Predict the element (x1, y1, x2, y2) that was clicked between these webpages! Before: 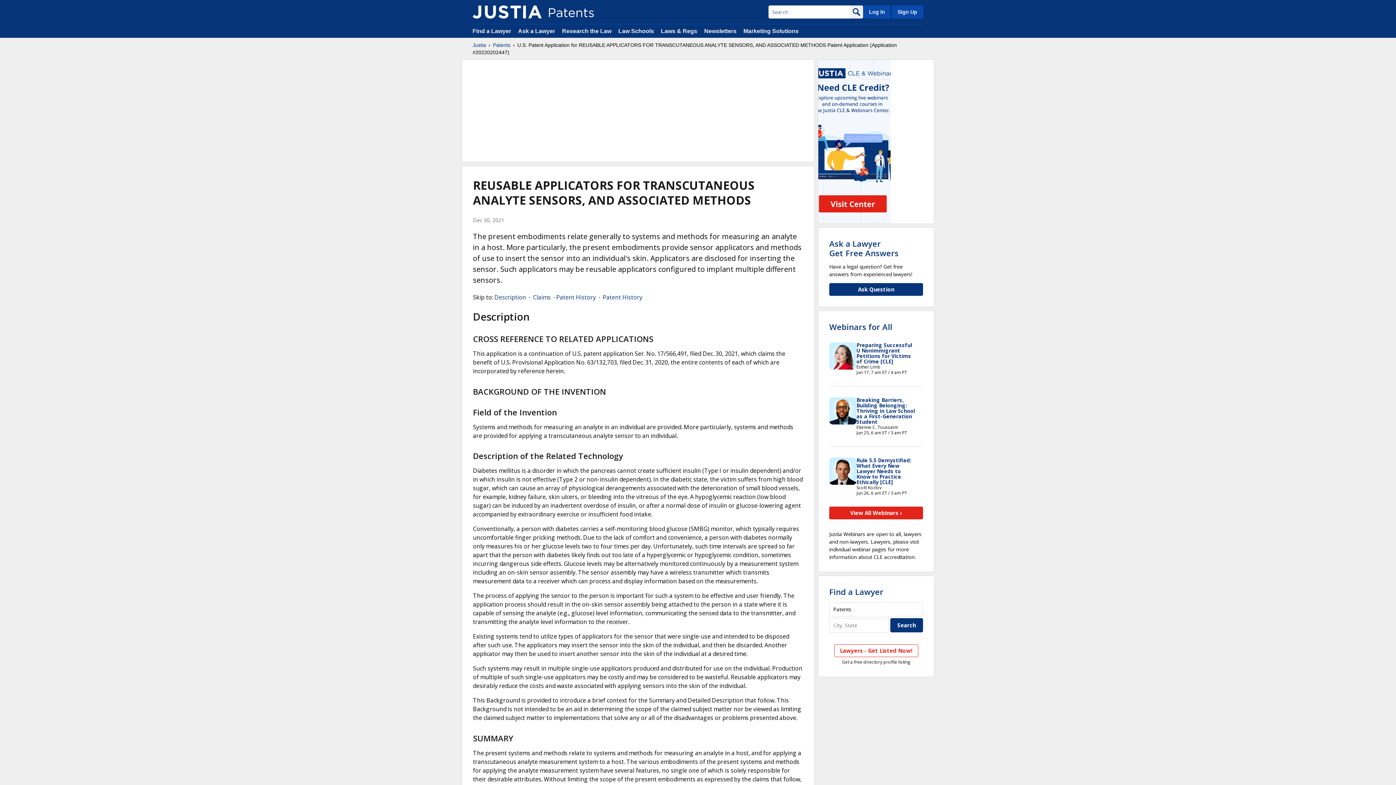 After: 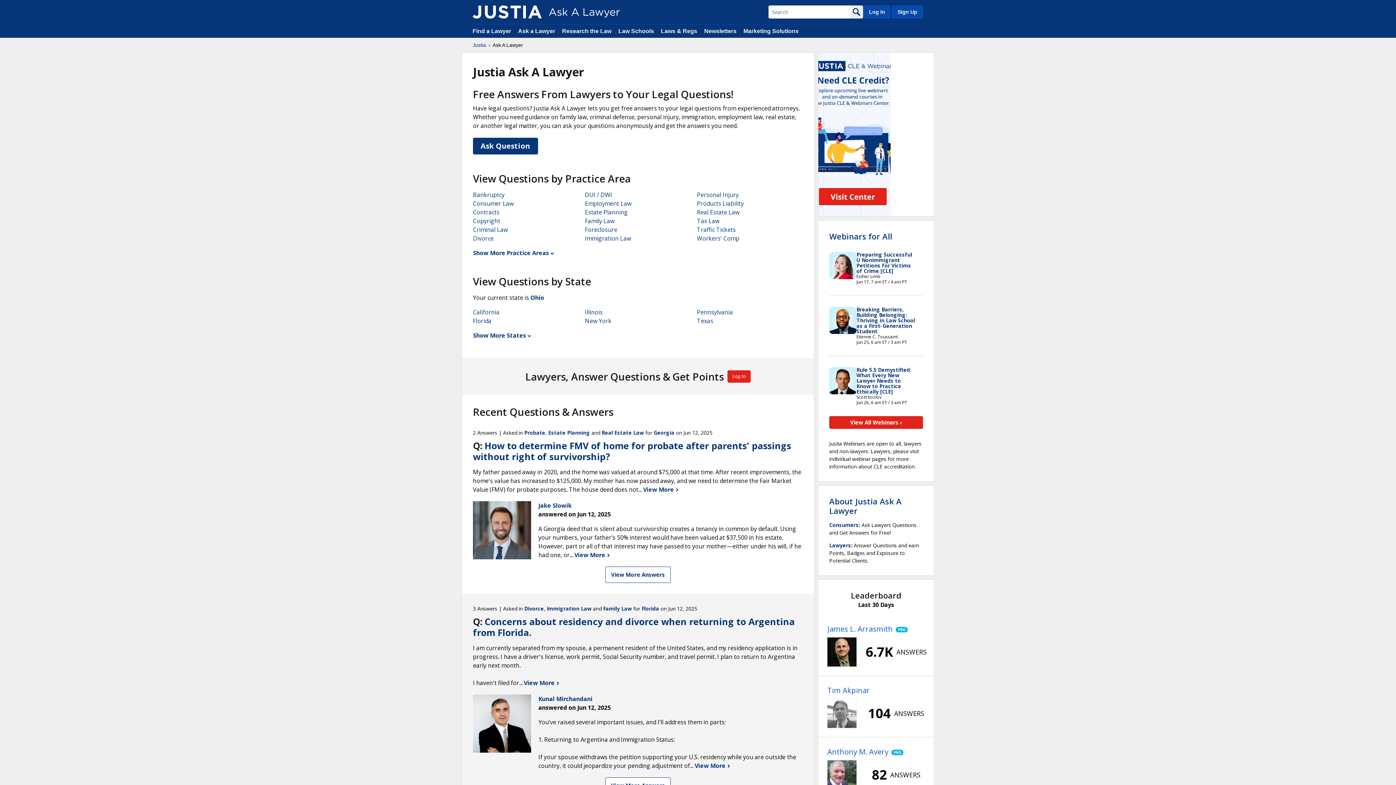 Action: label: Ask a Lawyer
Get Free Answers bbox: (829, 238, 898, 258)